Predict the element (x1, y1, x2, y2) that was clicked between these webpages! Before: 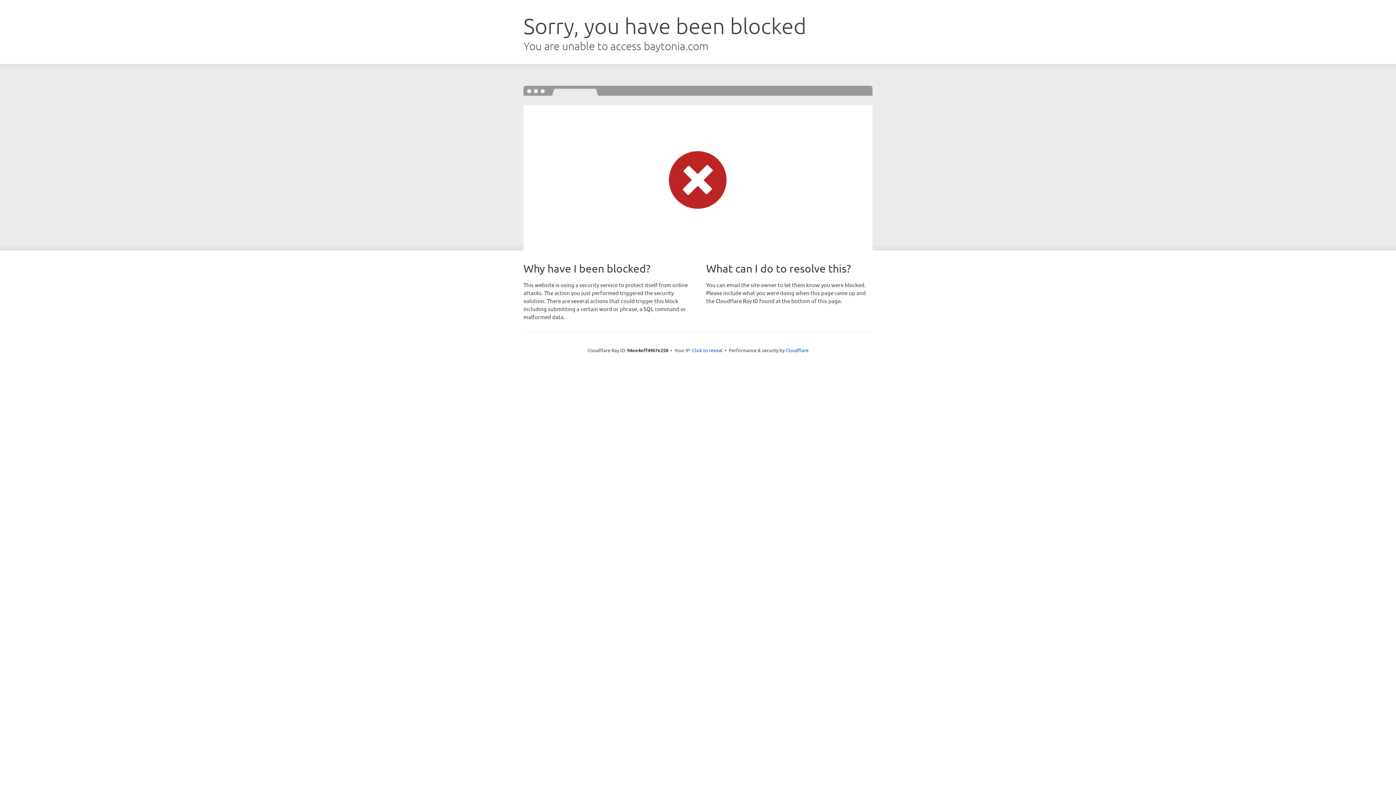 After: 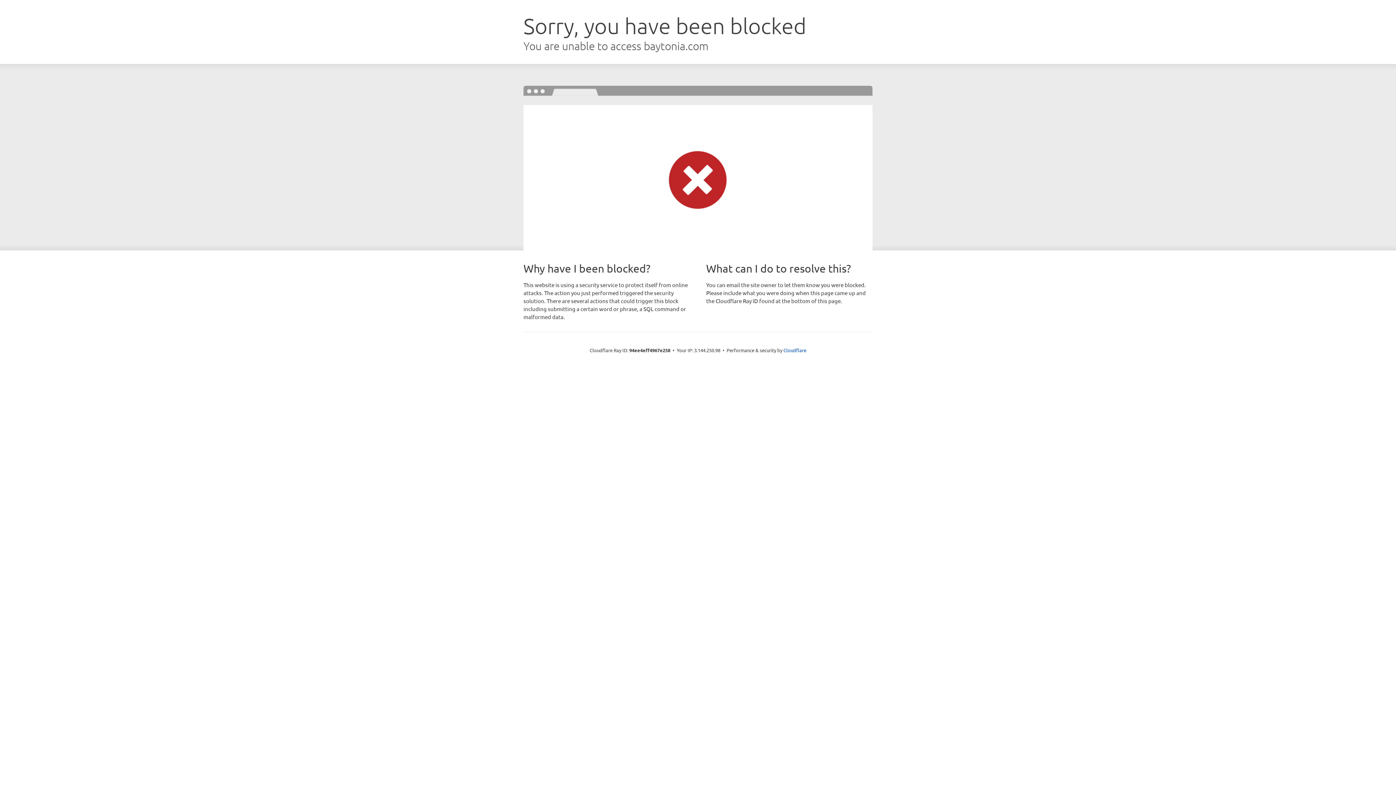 Action: label: Click to reveal bbox: (692, 346, 722, 353)